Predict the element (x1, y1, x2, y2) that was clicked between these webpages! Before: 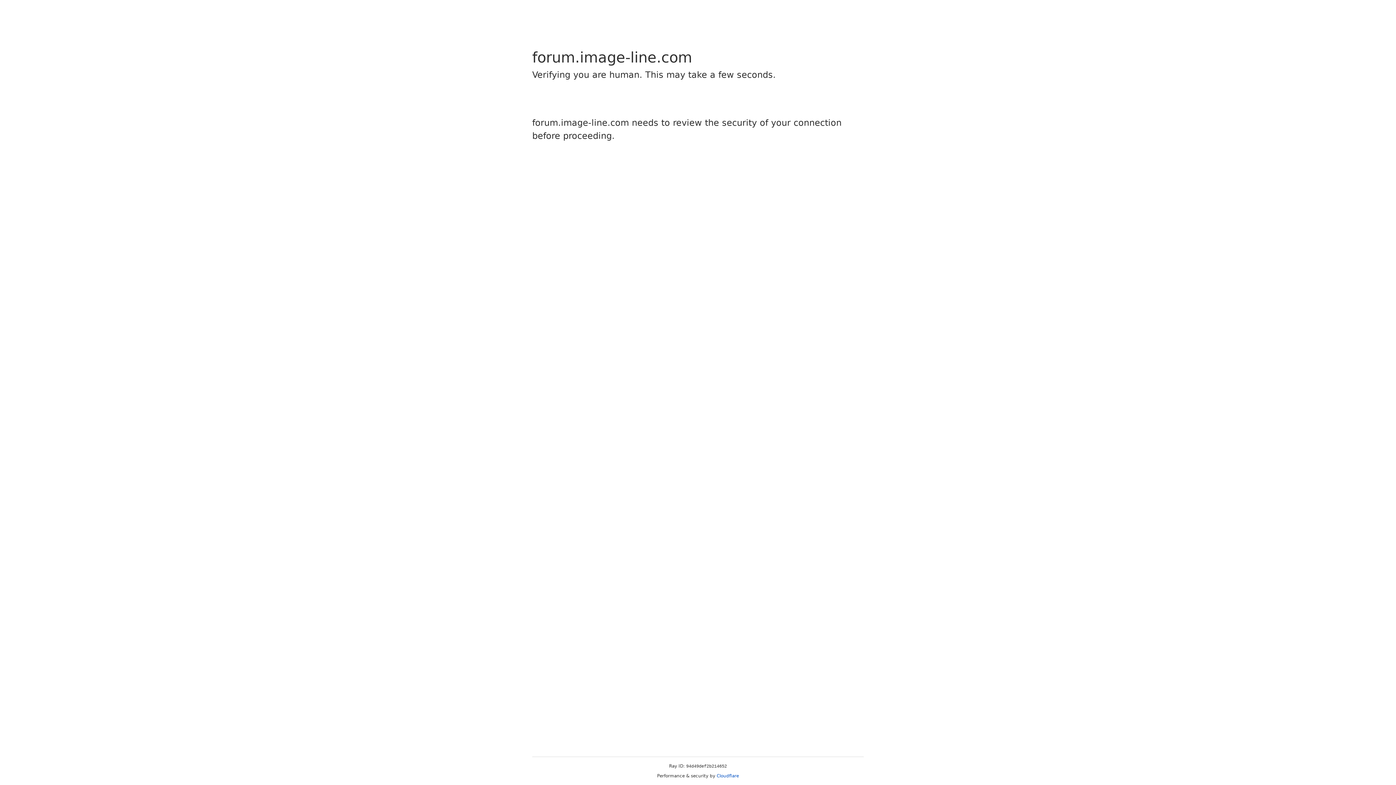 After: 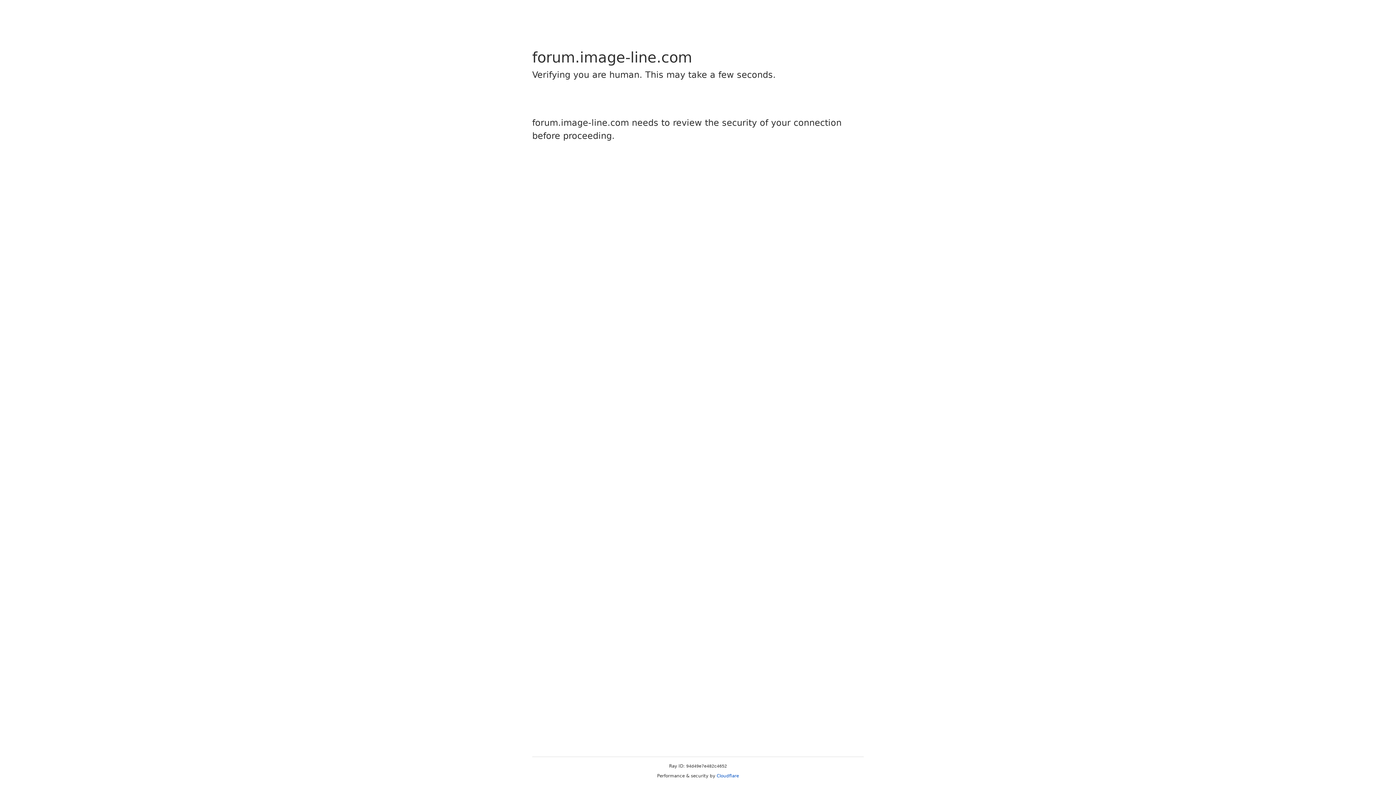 Action: label: Cloudflare bbox: (716, 773, 739, 778)